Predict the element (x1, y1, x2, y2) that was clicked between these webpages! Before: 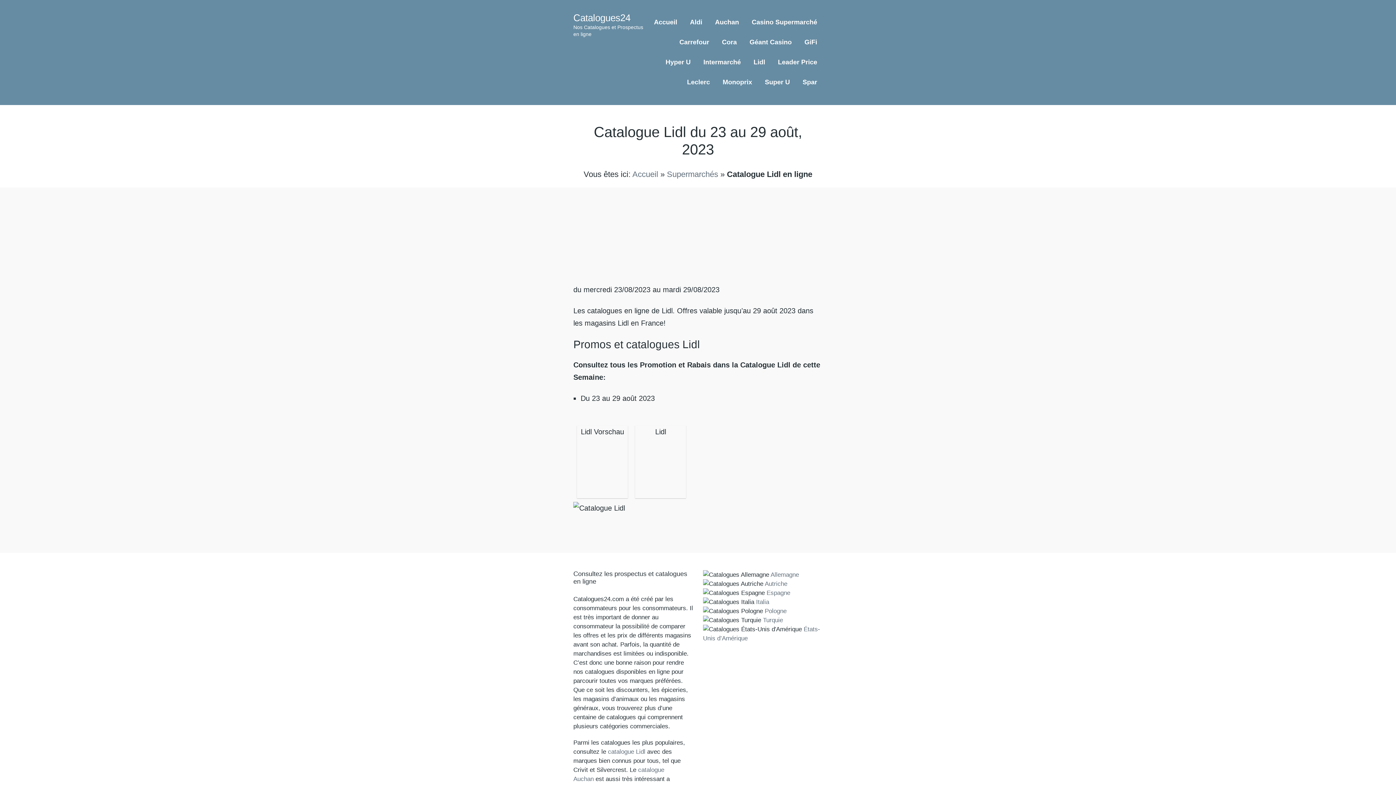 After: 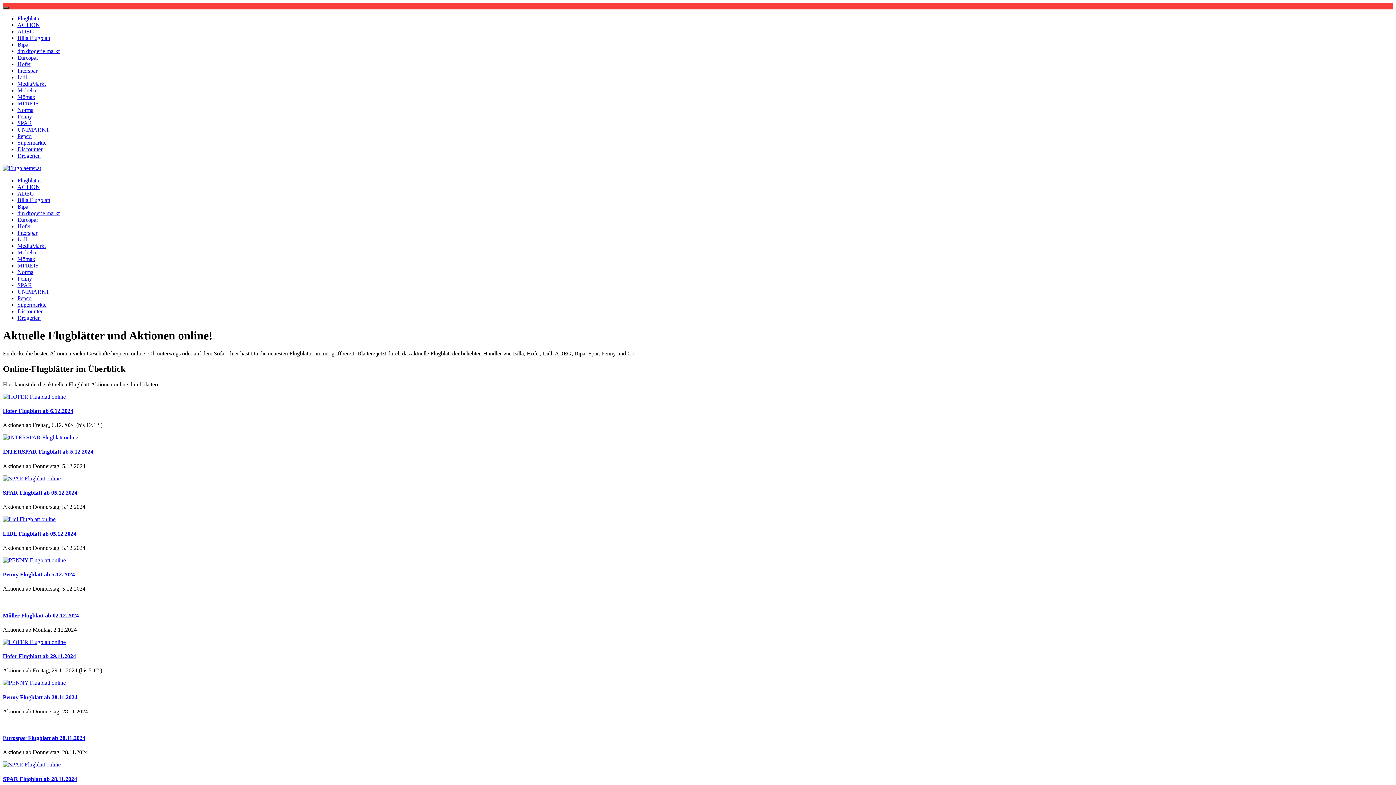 Action: bbox: (764, 580, 787, 587) label: Autriche